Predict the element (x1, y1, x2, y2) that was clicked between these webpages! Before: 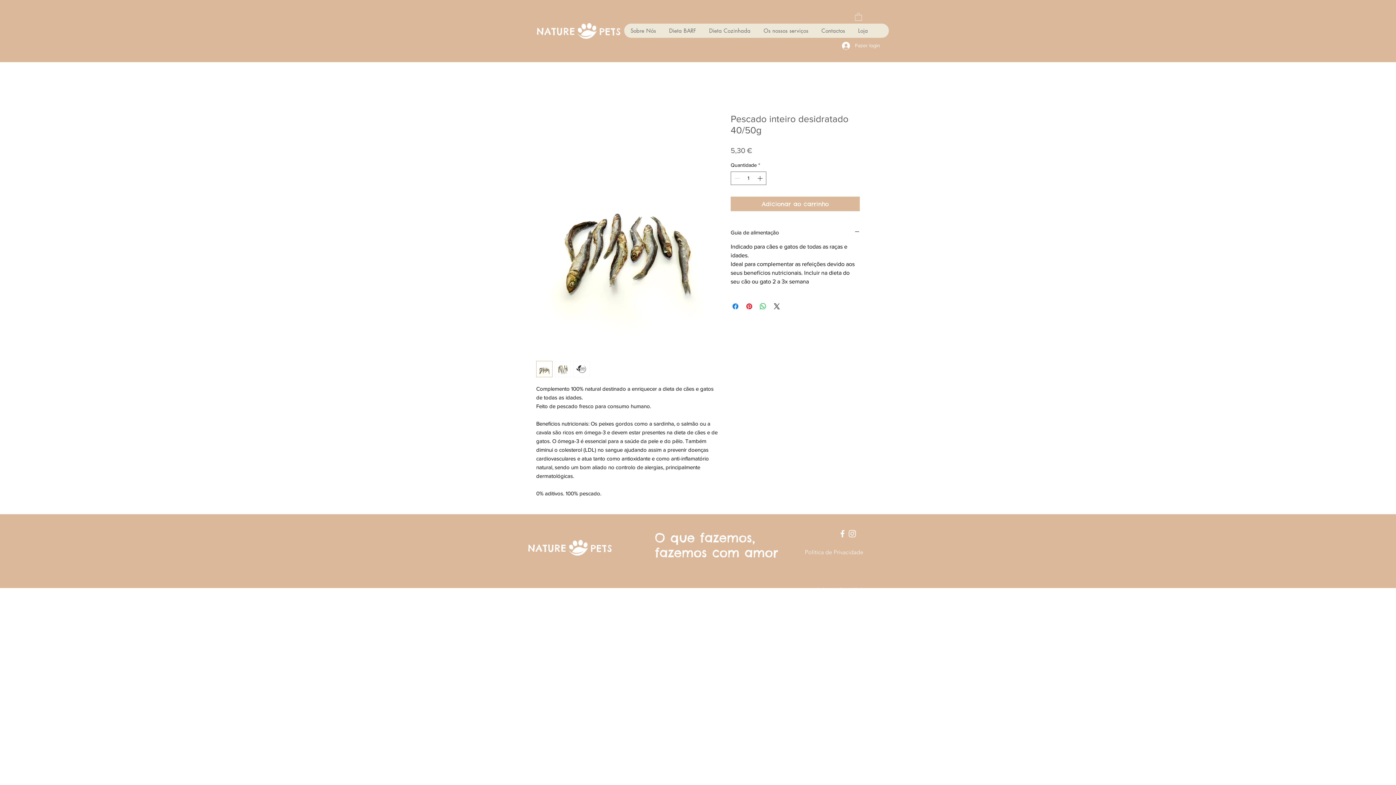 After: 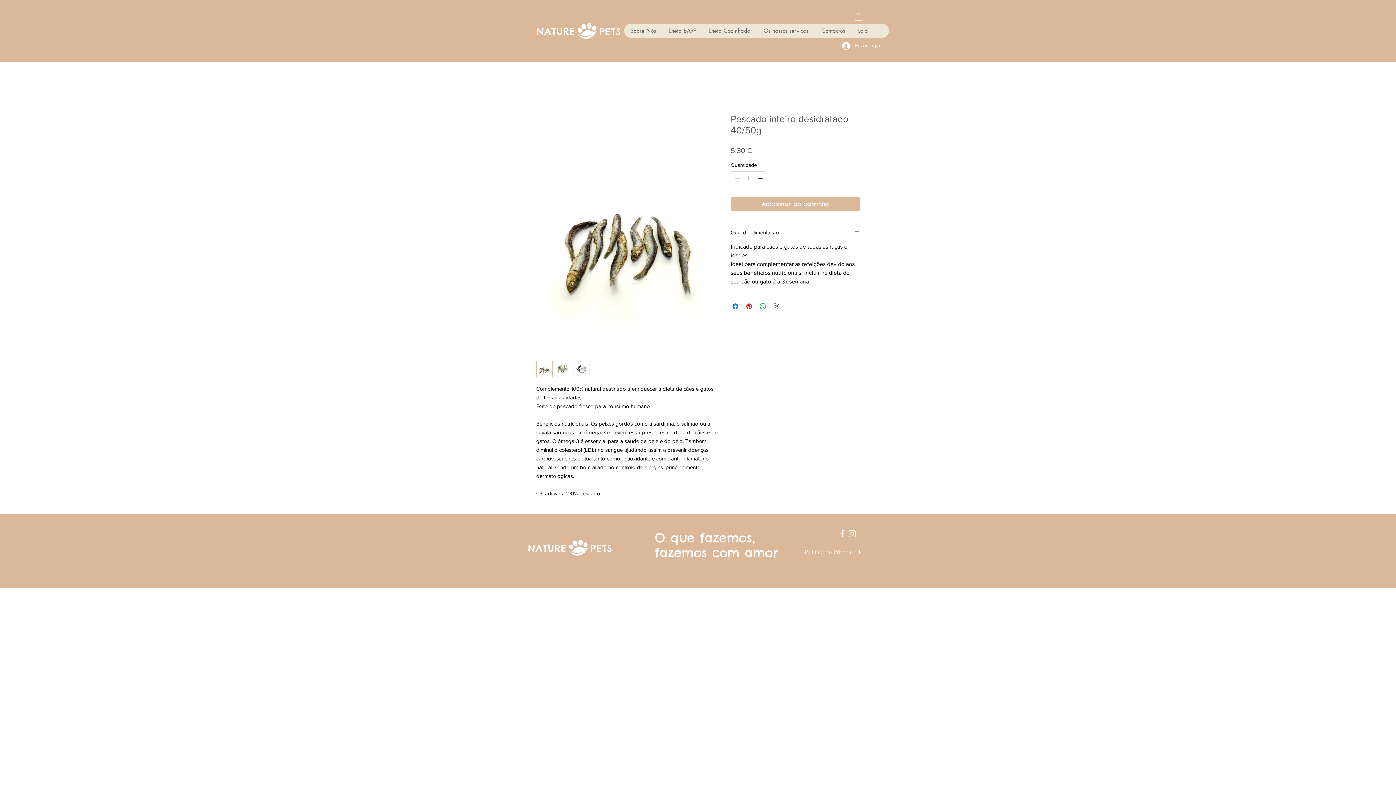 Action: label: Share on X bbox: (772, 302, 781, 310)